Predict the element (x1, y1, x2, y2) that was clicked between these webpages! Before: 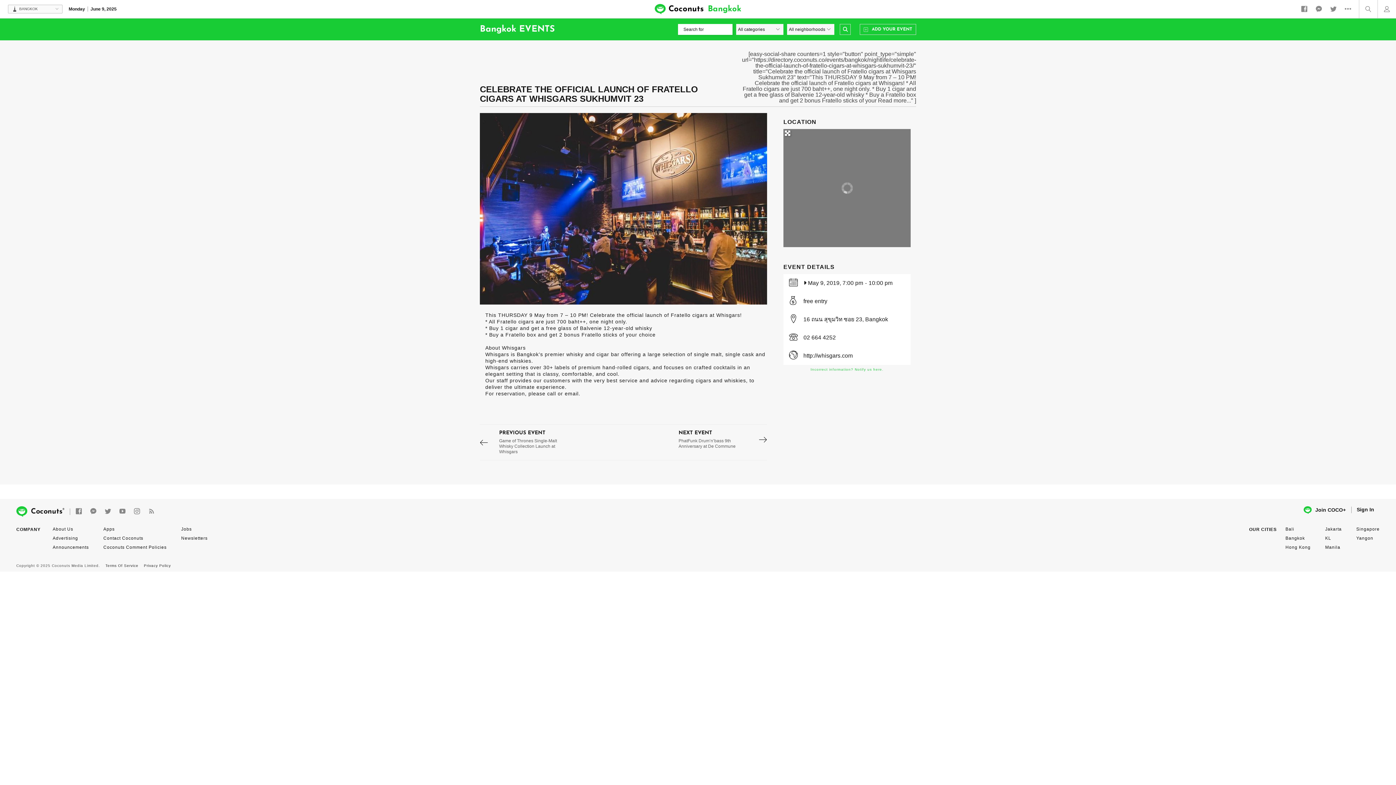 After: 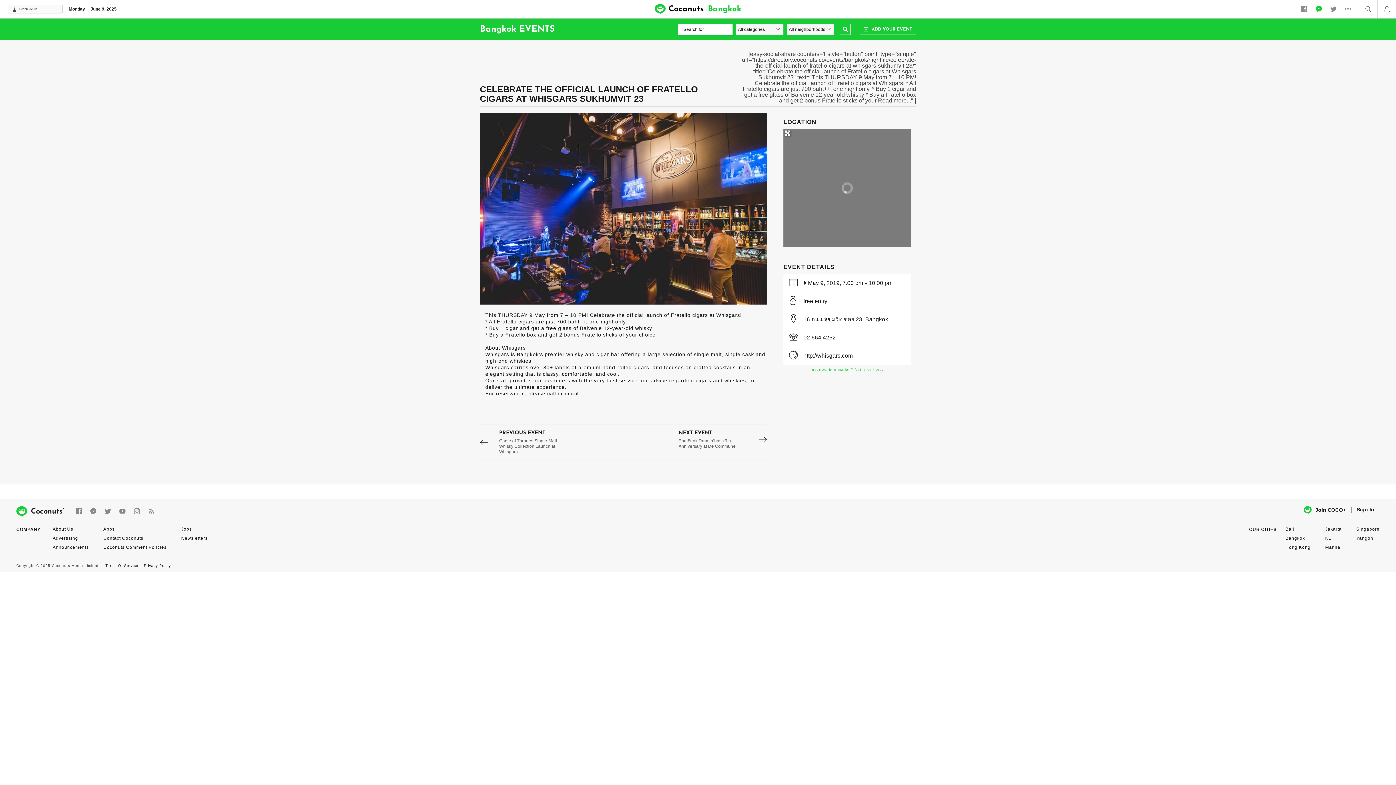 Action: bbox: (1311, 0, 1326, 18)